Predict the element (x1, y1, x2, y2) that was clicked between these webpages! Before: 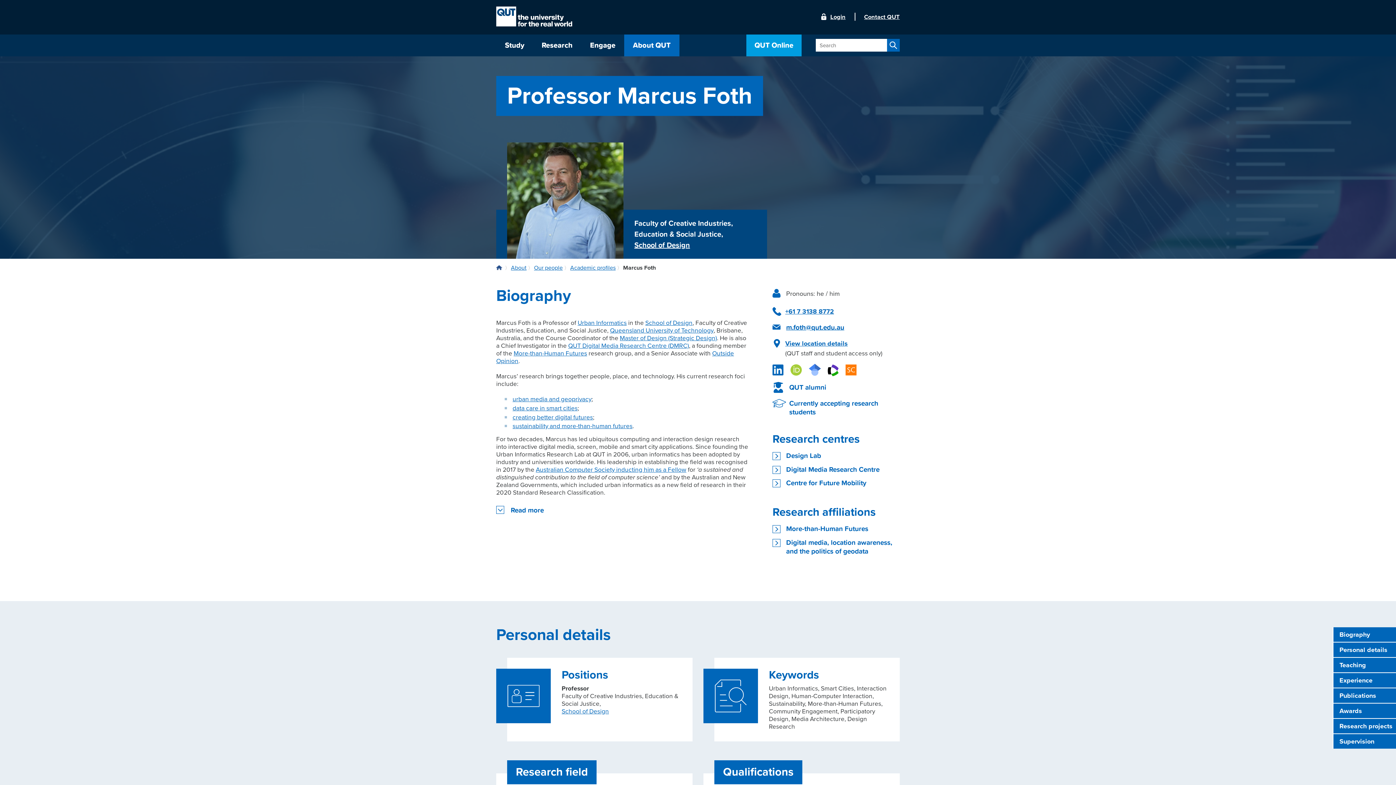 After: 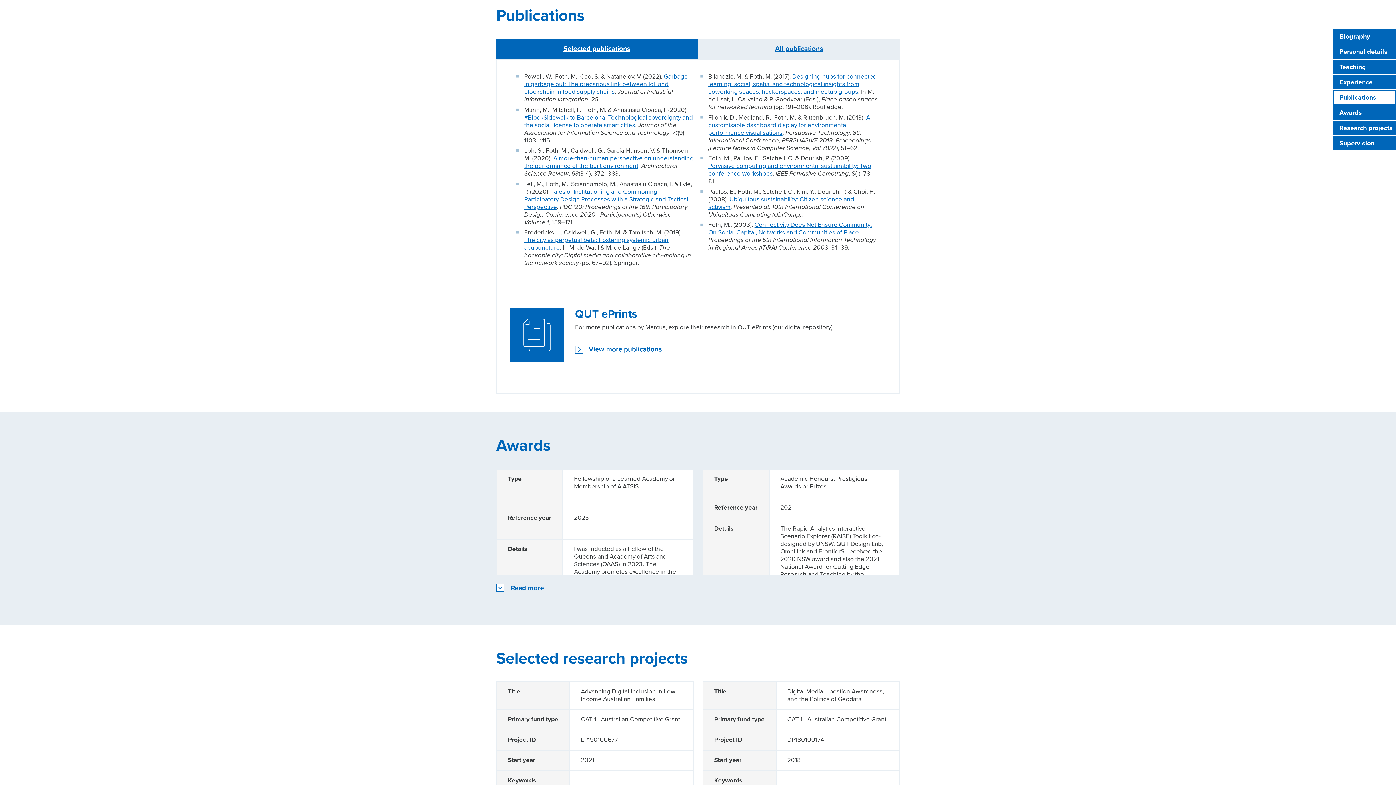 Action: bbox: (1333, 688, 1396, 703) label: Publications